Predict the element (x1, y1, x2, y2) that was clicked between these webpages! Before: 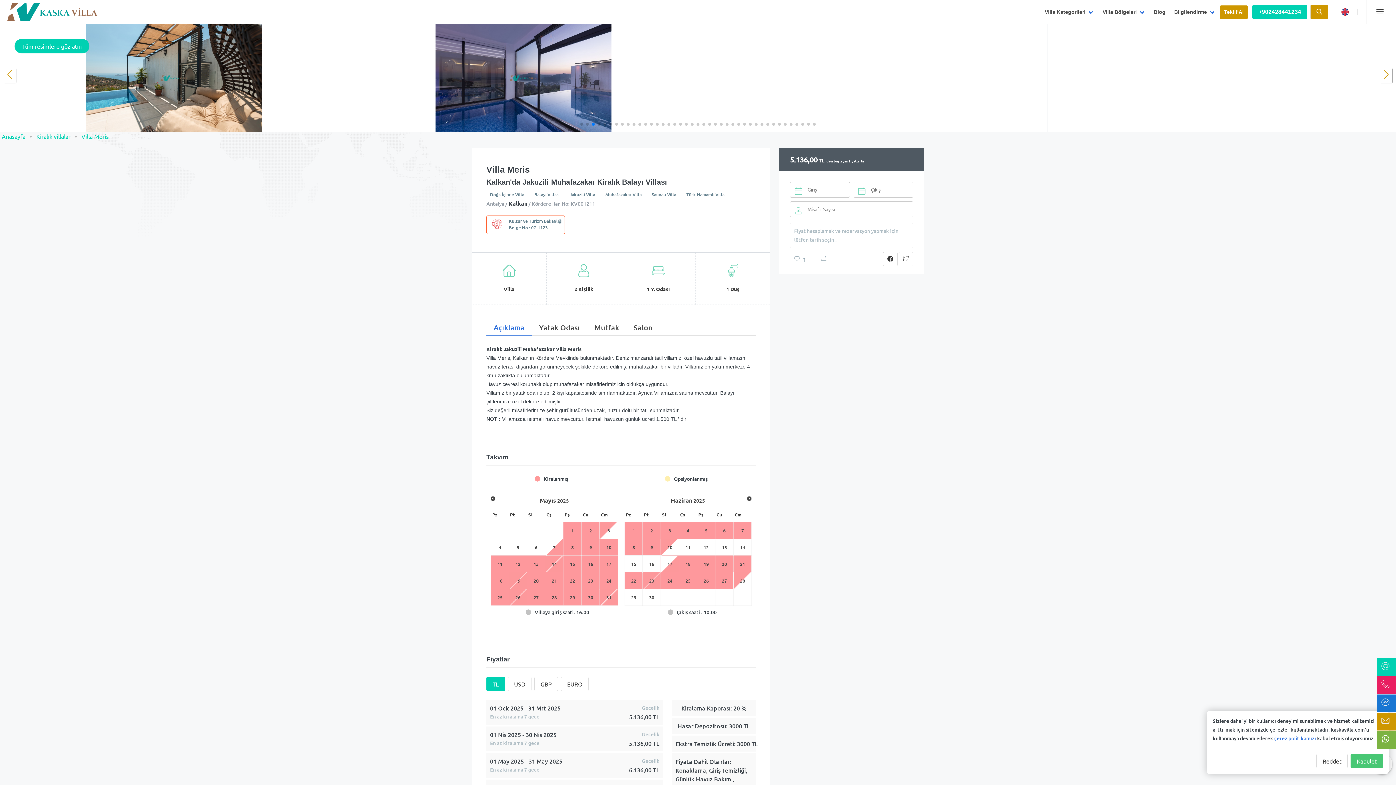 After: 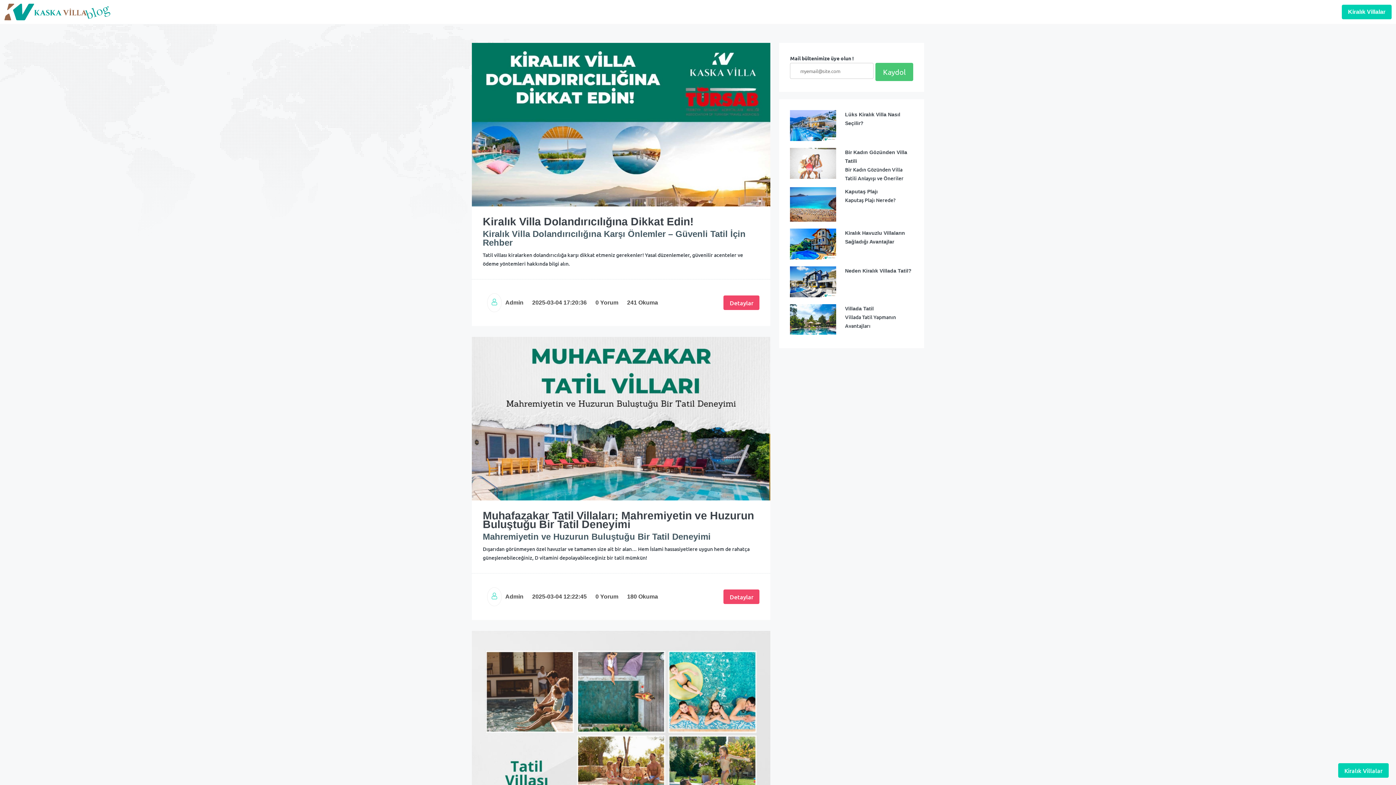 Action: label: Blog bbox: (1149, 5, 1170, 18)